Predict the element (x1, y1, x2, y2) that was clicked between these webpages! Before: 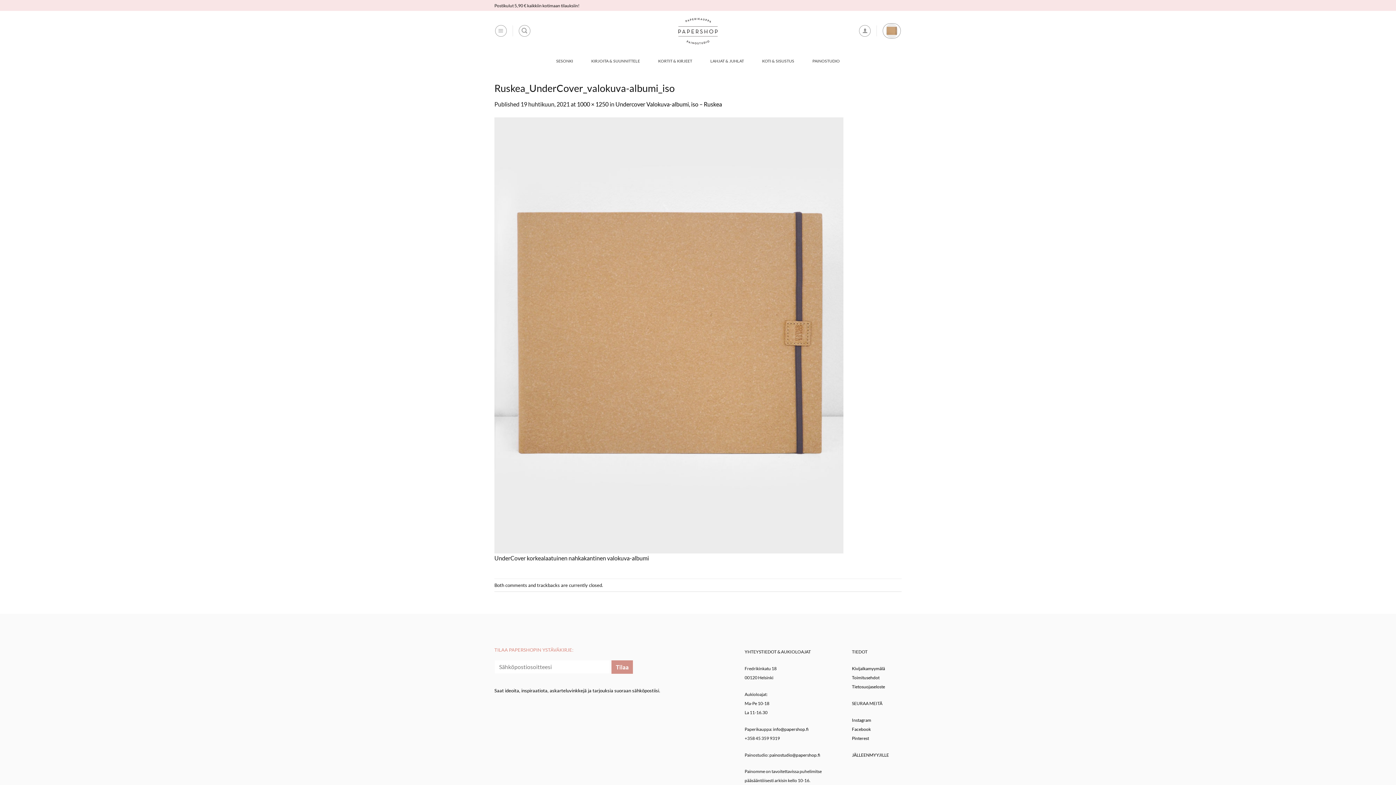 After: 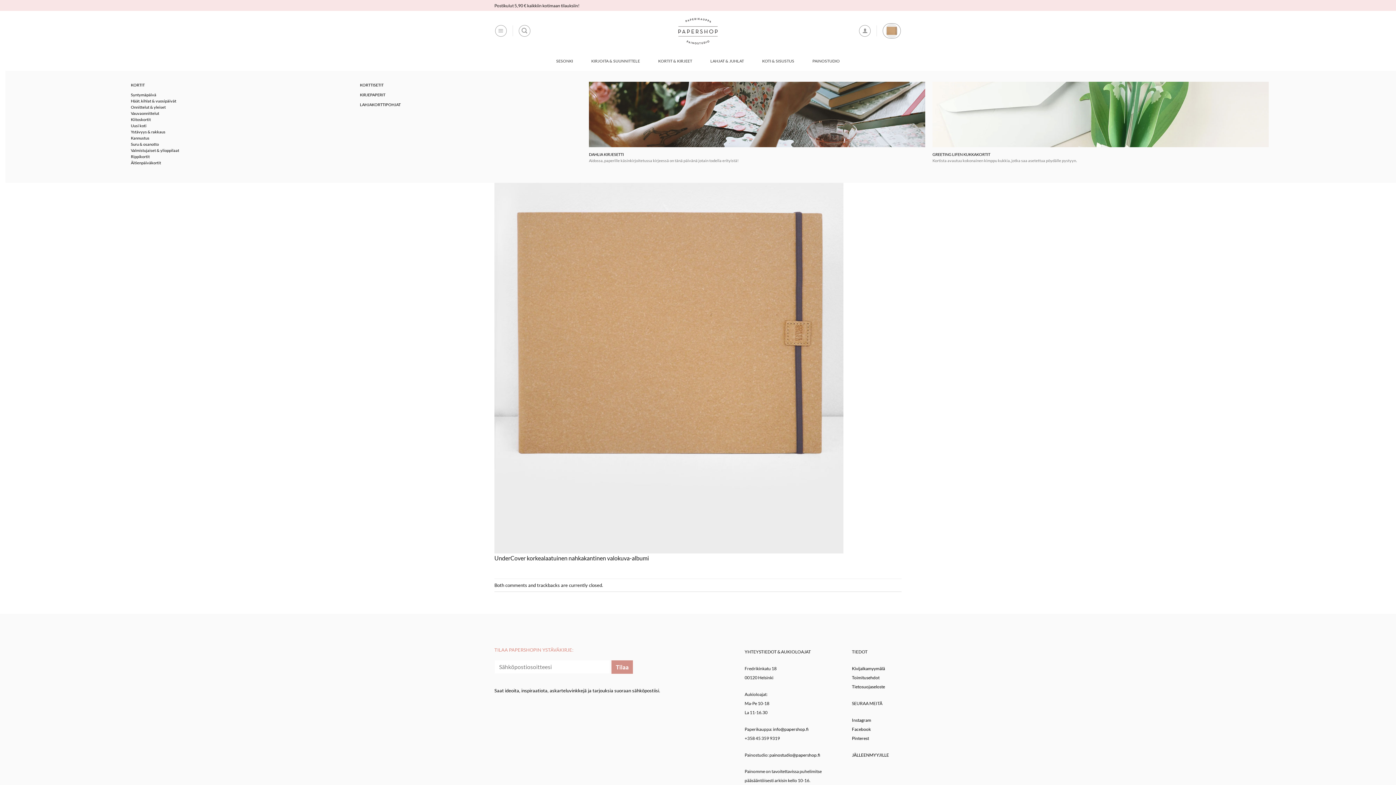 Action: bbox: (658, 53, 692, 68) label: KORTIT & KIRJEET